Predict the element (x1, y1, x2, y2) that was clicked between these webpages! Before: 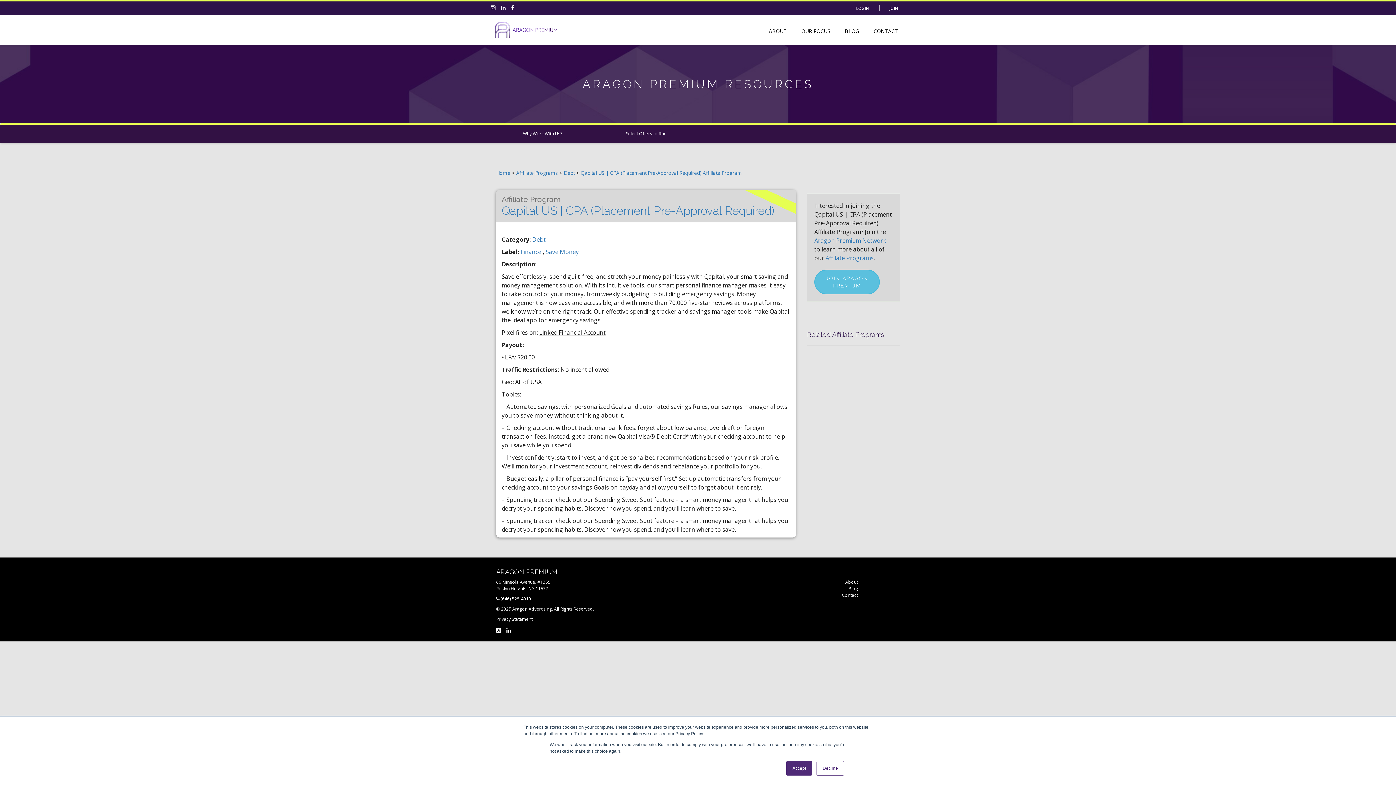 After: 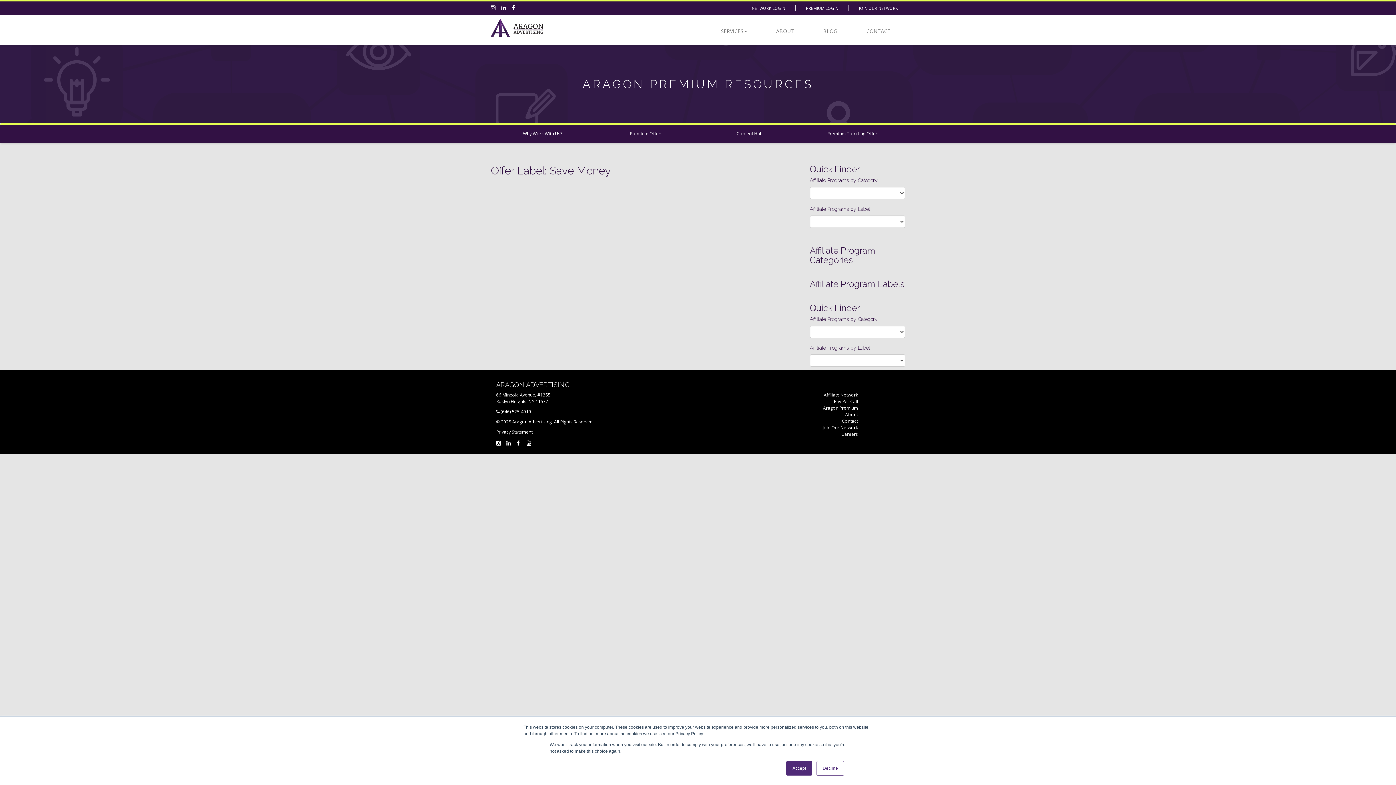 Action: bbox: (545, 248, 578, 256) label: Save Money